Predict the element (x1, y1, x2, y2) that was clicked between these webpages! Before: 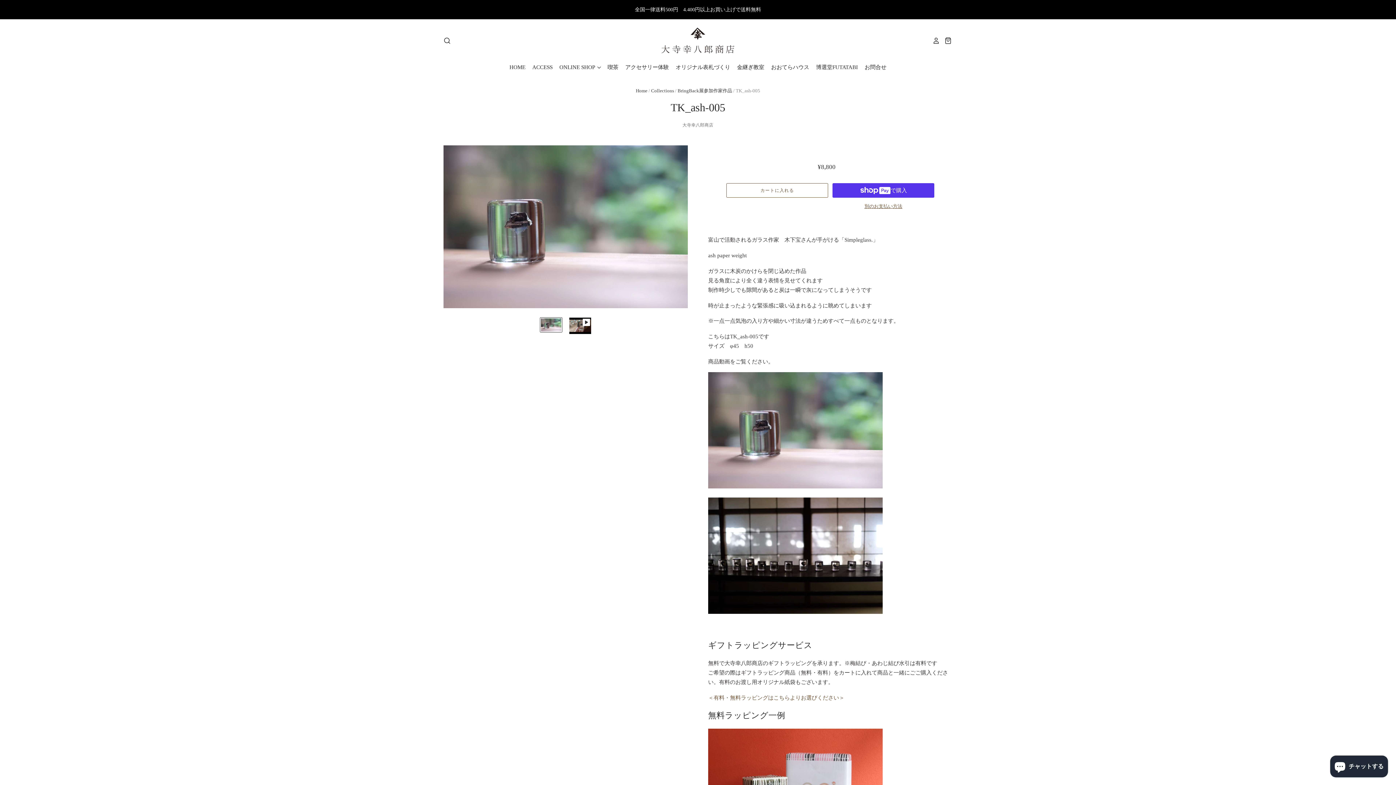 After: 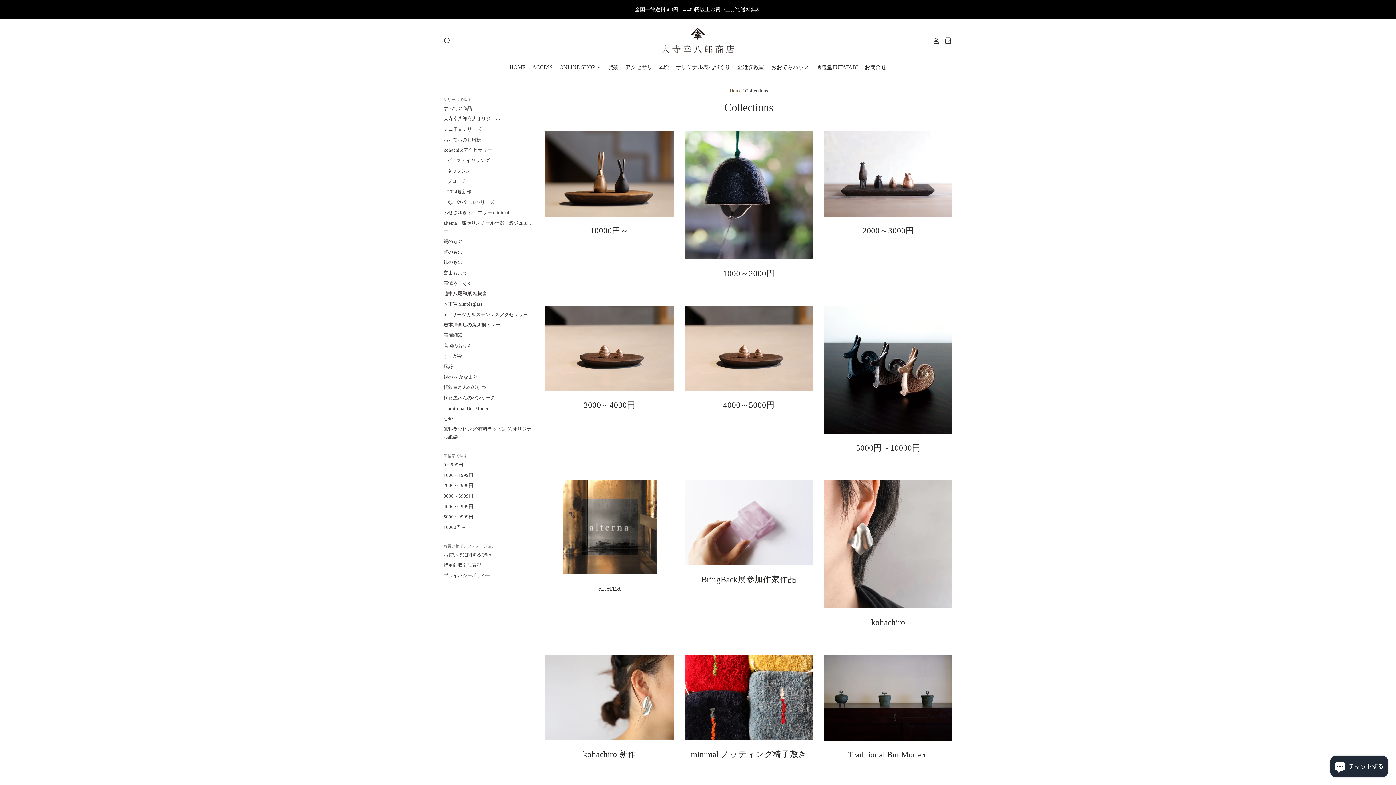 Action: label: Collections  bbox: (651, 87, 675, 93)